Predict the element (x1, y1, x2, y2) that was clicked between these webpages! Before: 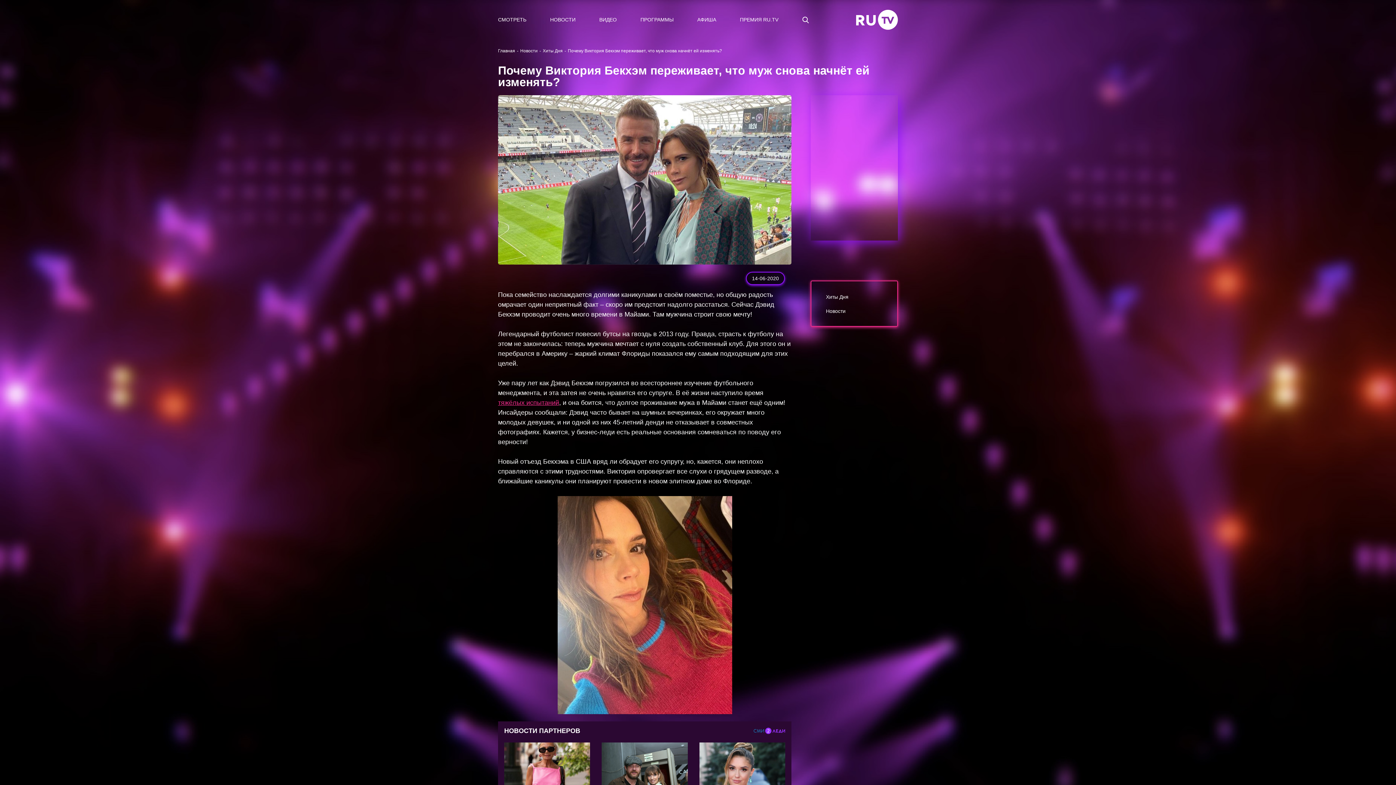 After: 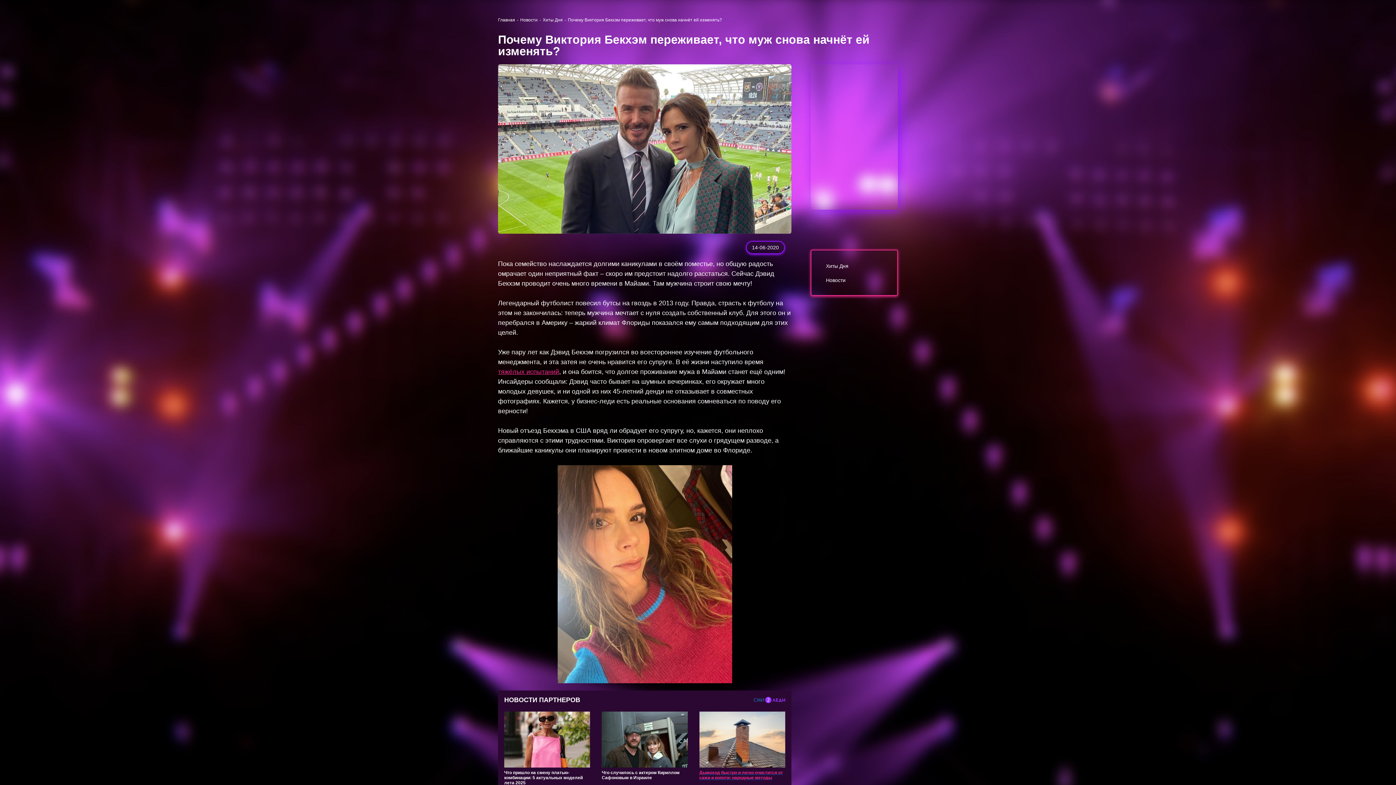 Action: bbox: (699, 742, 785, 816) label: Бывший Агаты Муцениеце отреагировал на ее третью беременность